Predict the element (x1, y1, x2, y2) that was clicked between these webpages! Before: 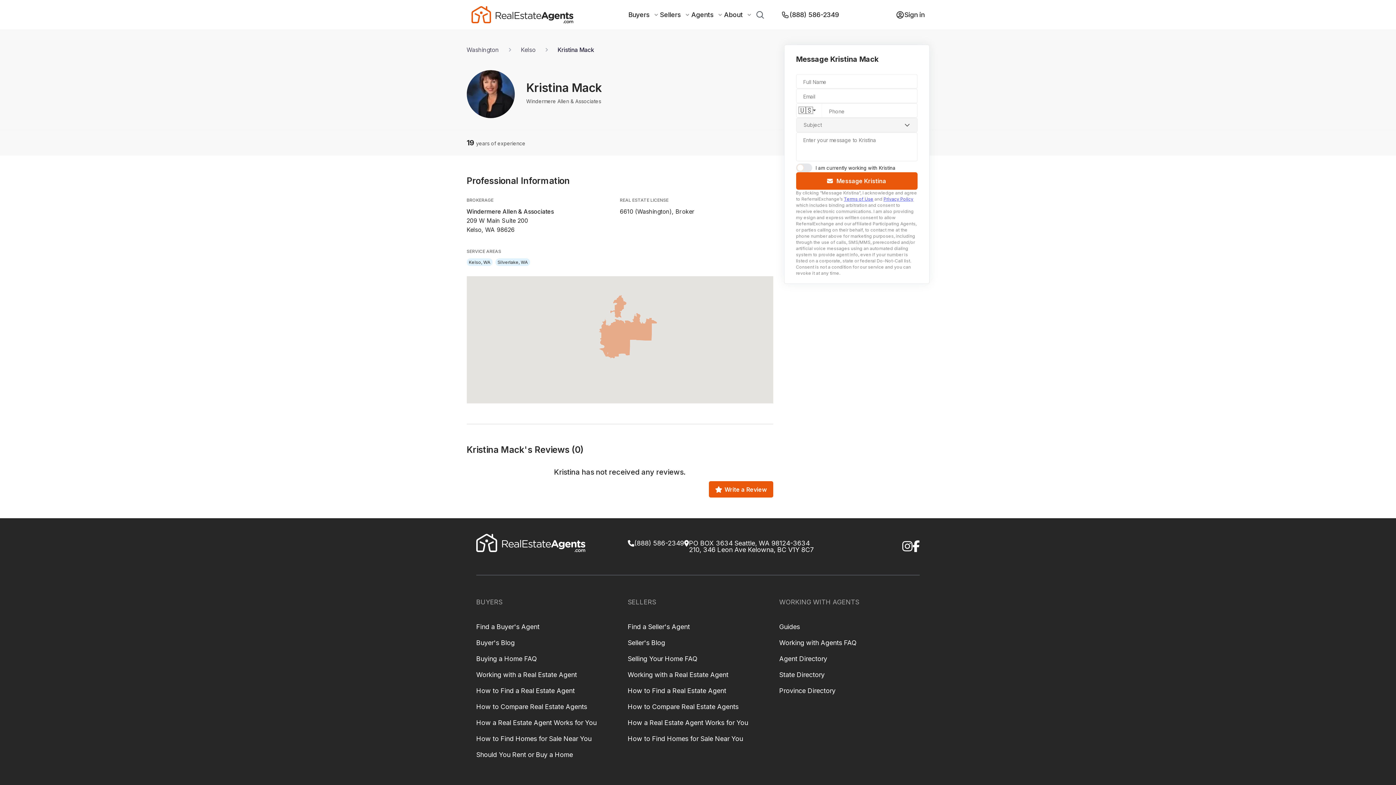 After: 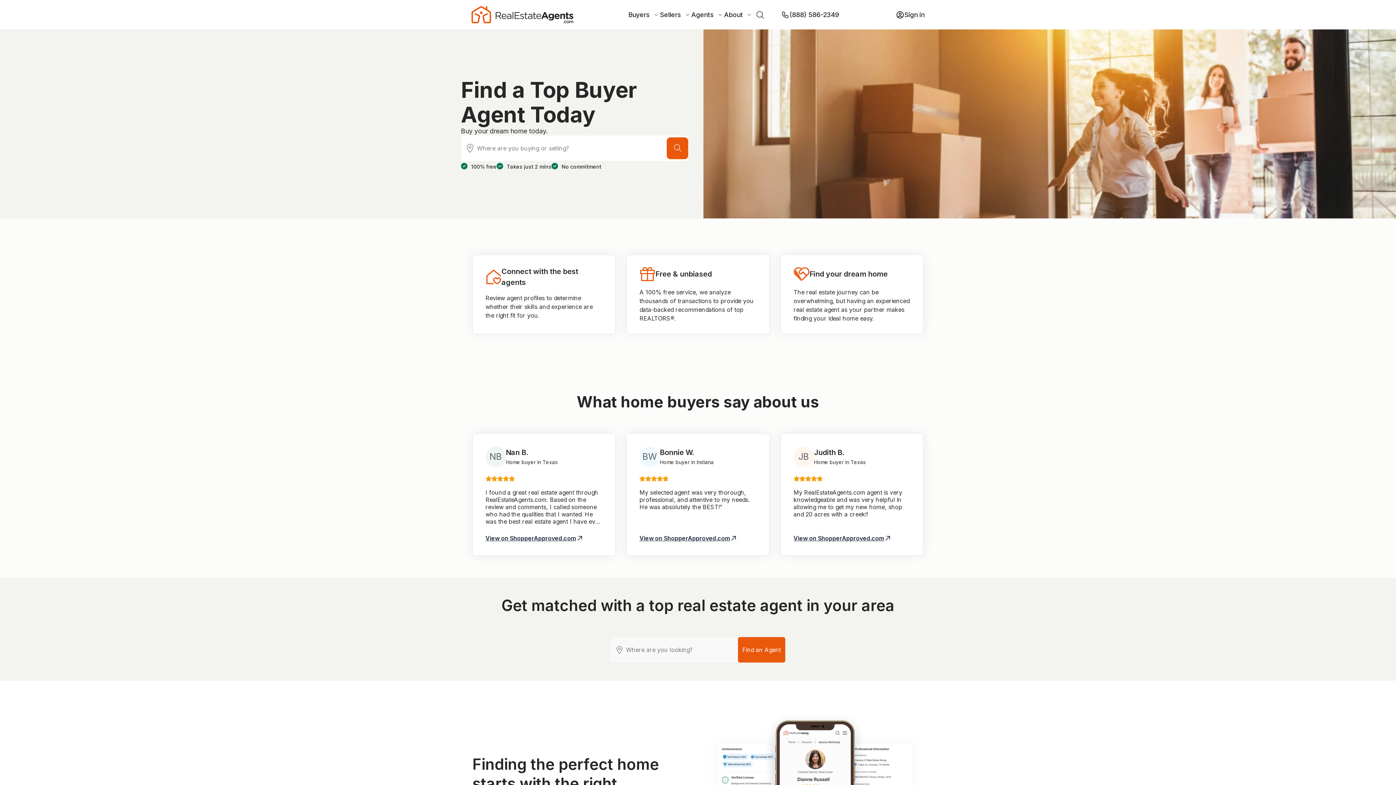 Action: bbox: (476, 622, 616, 632) label: Find a Buyer's Agent